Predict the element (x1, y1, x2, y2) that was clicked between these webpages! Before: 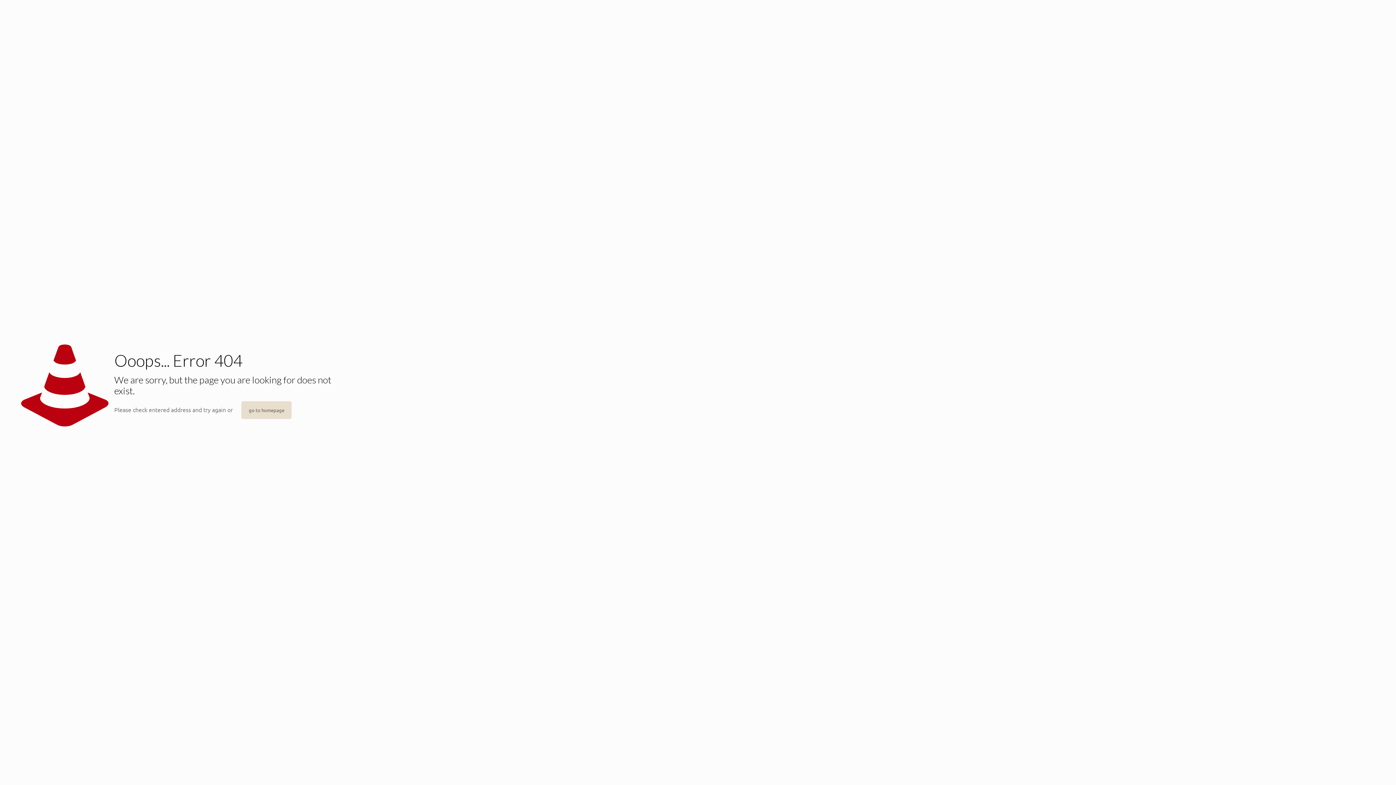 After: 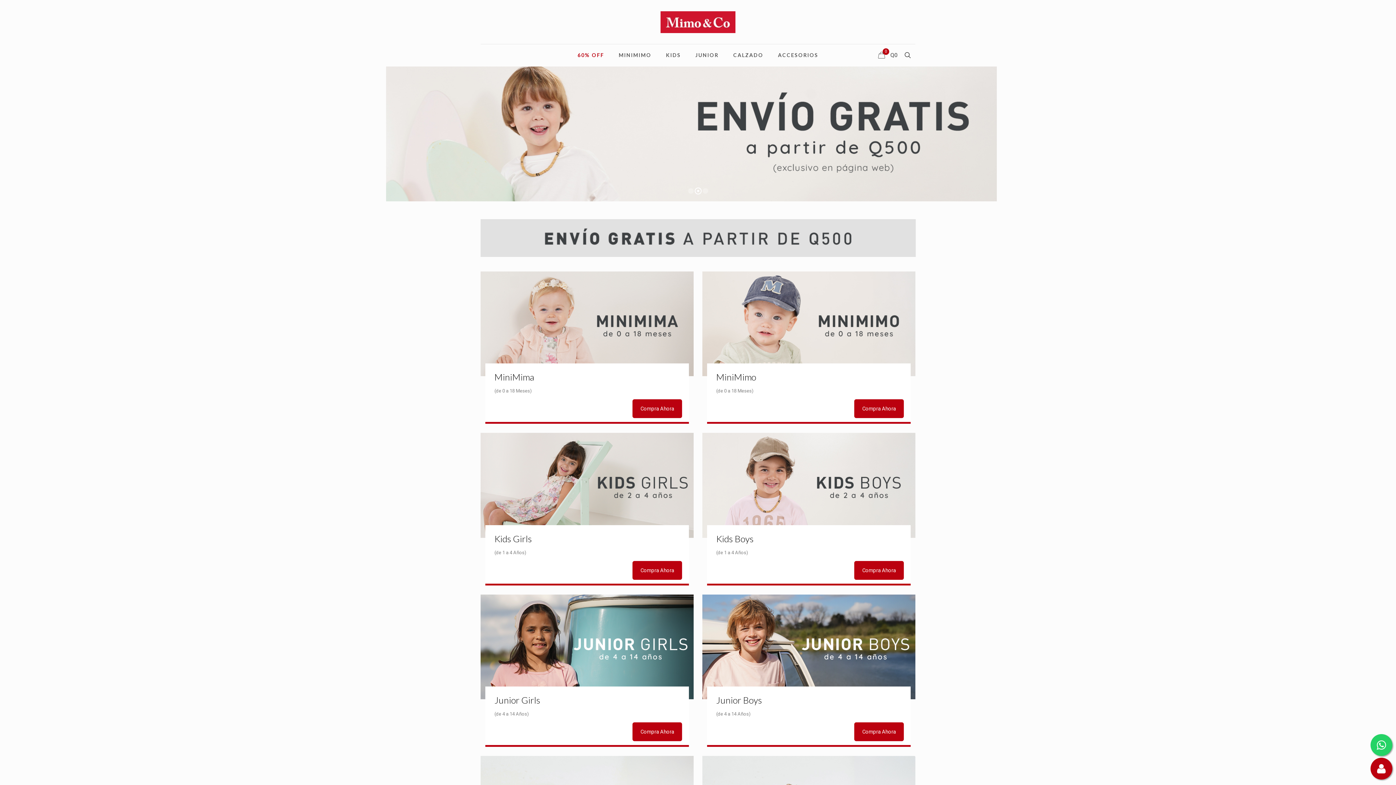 Action: label: go to homepage bbox: (241, 401, 291, 419)